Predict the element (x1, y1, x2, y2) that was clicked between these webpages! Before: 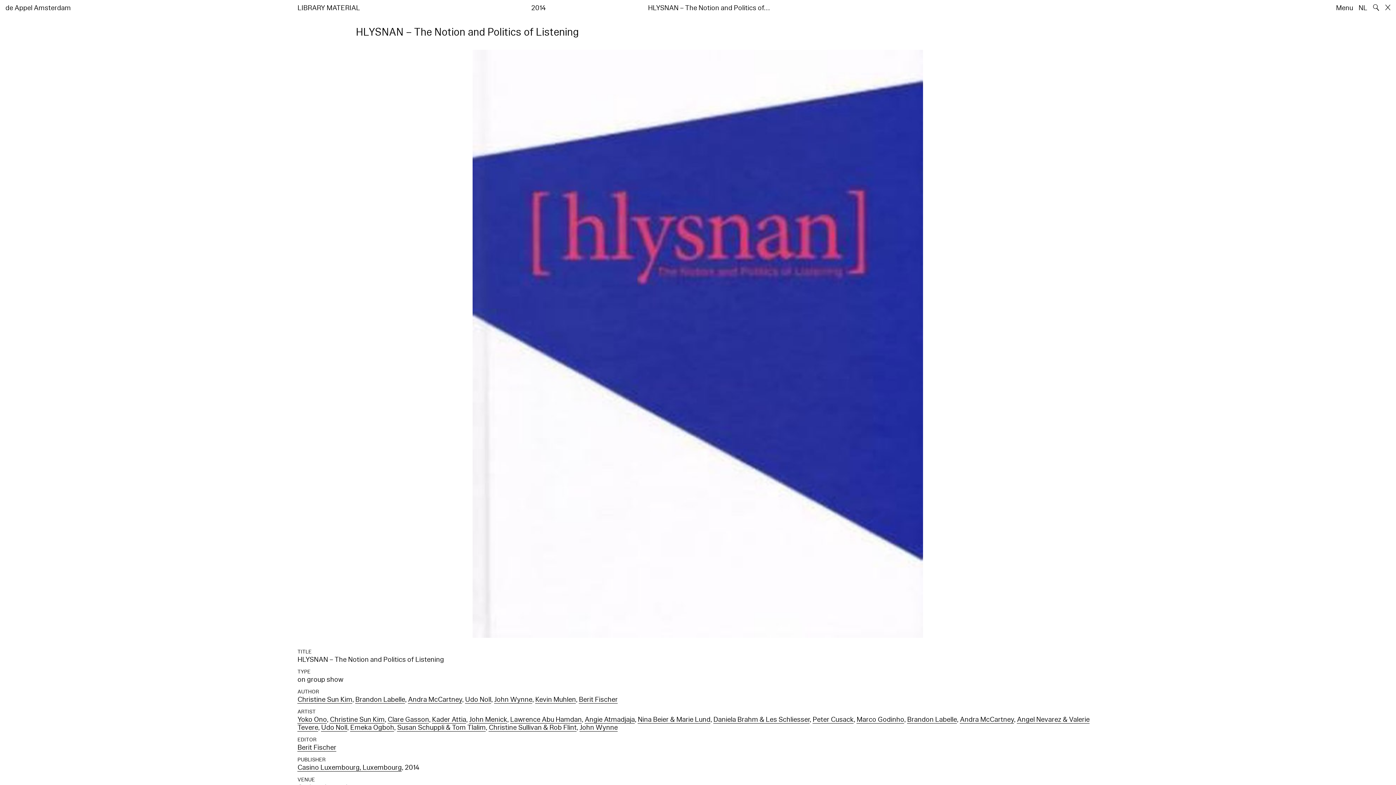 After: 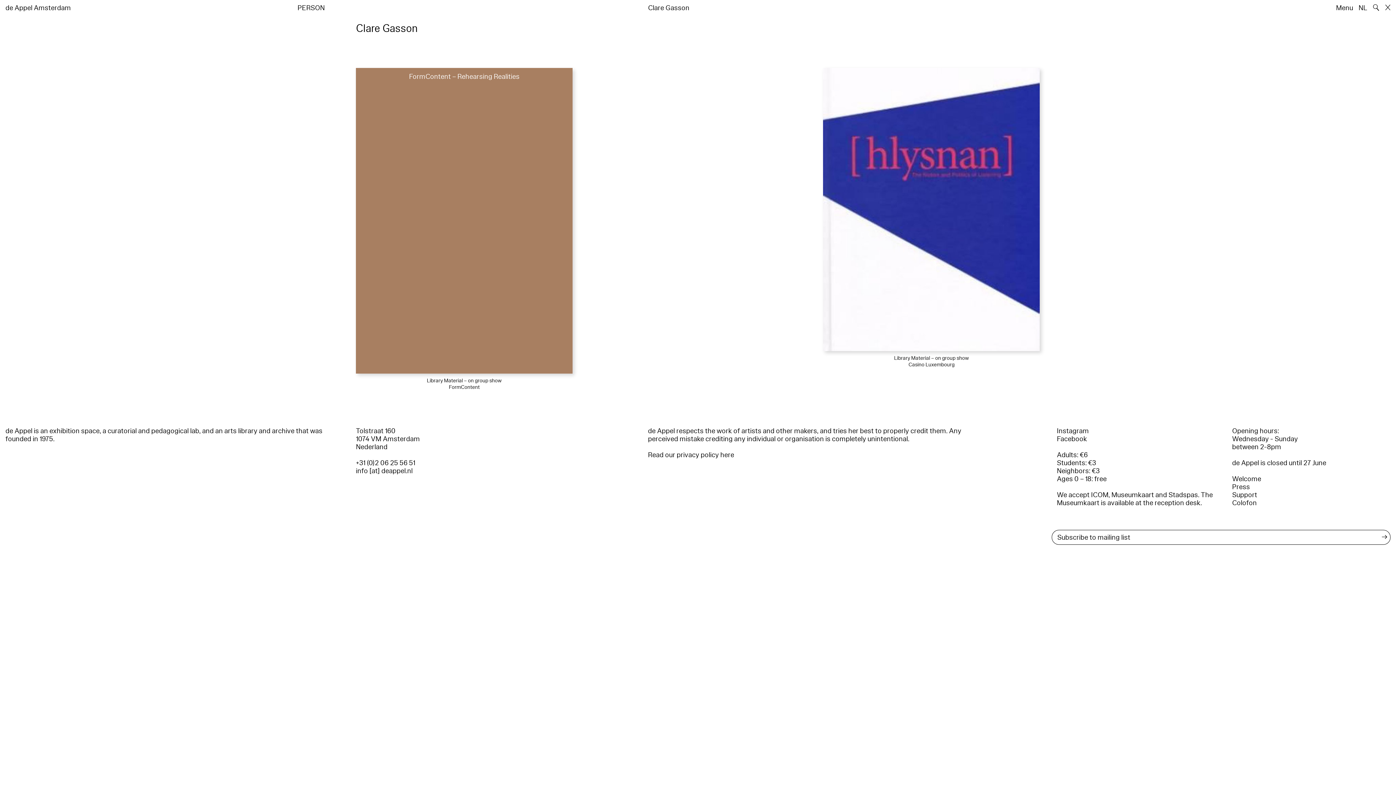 Action: label: Clare Gasson bbox: (387, 715, 429, 724)